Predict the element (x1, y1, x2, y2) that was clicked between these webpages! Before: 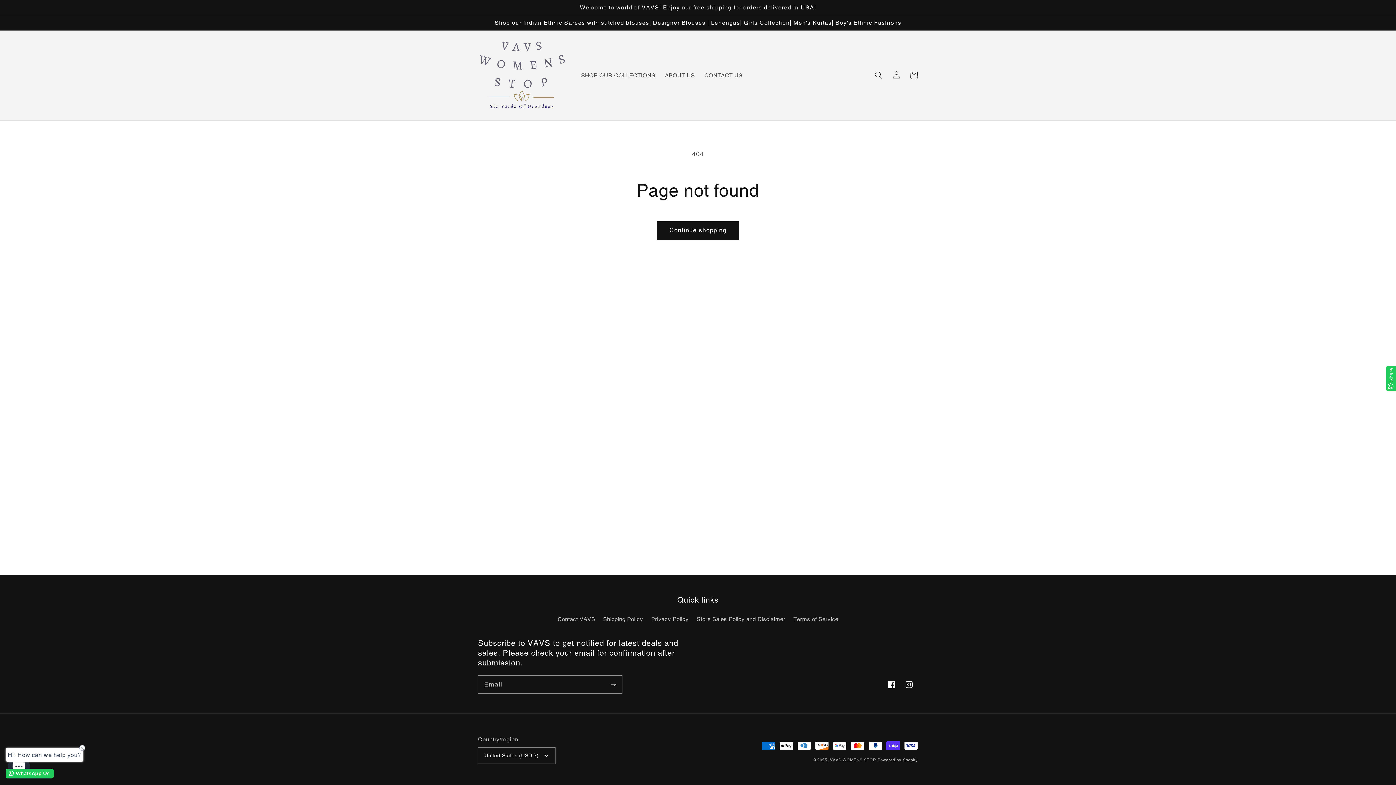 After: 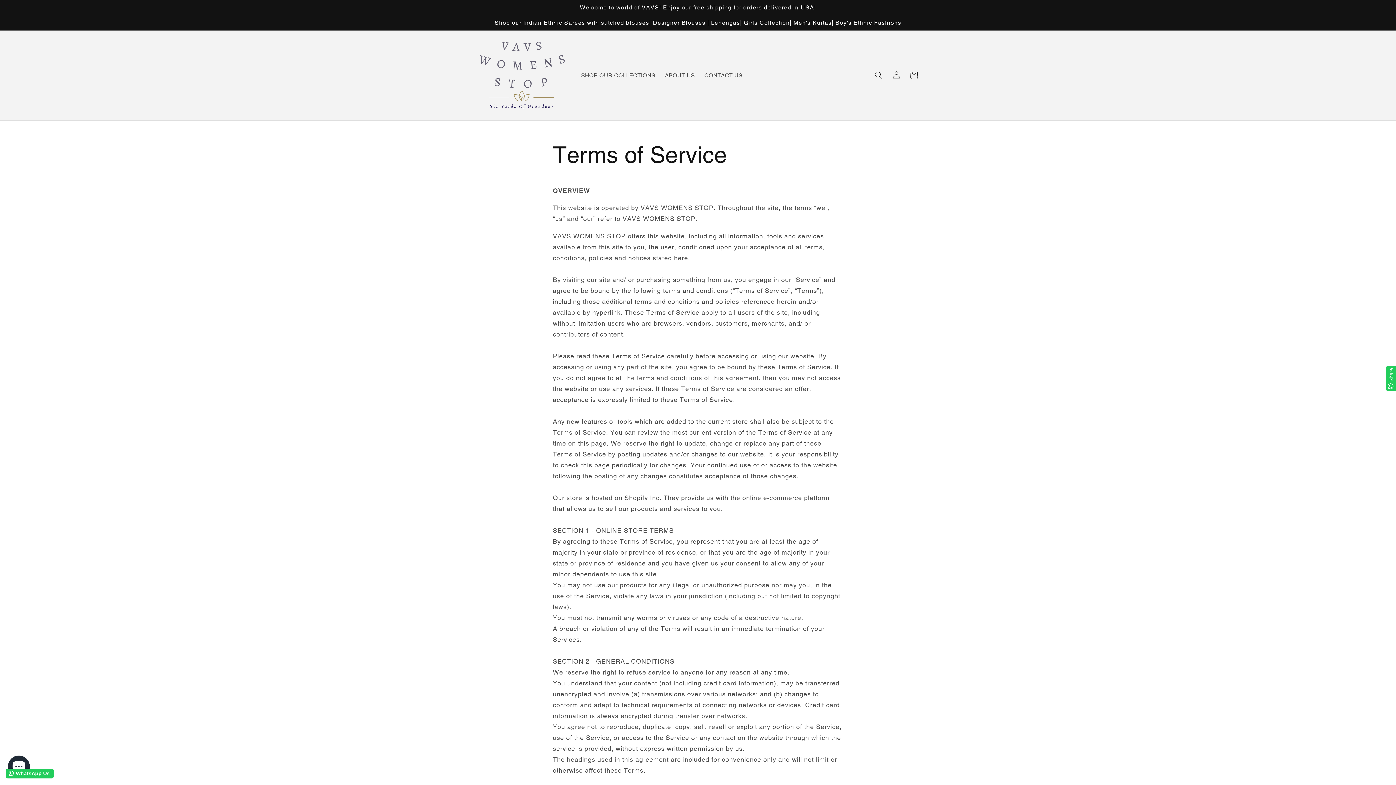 Action: label: Terms of Service bbox: (793, 612, 838, 626)